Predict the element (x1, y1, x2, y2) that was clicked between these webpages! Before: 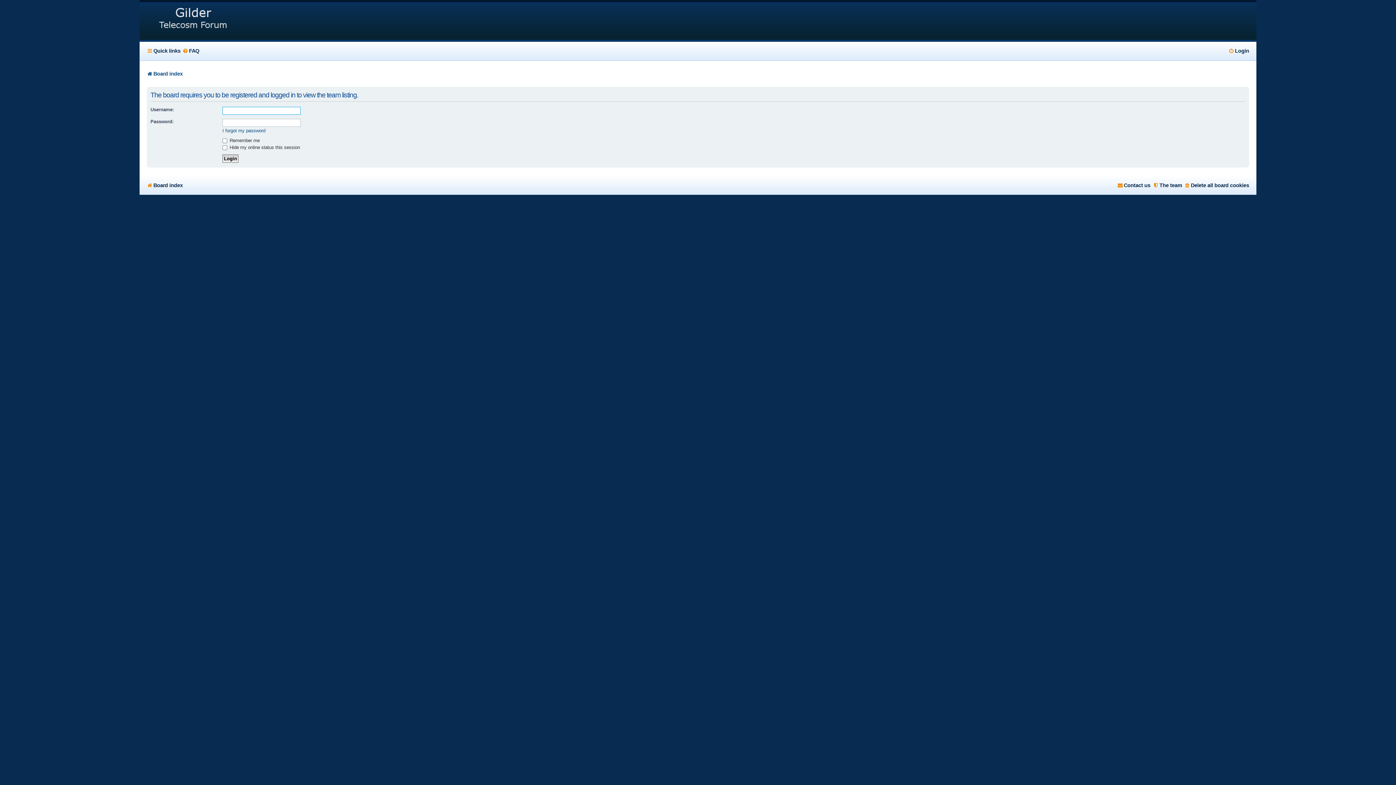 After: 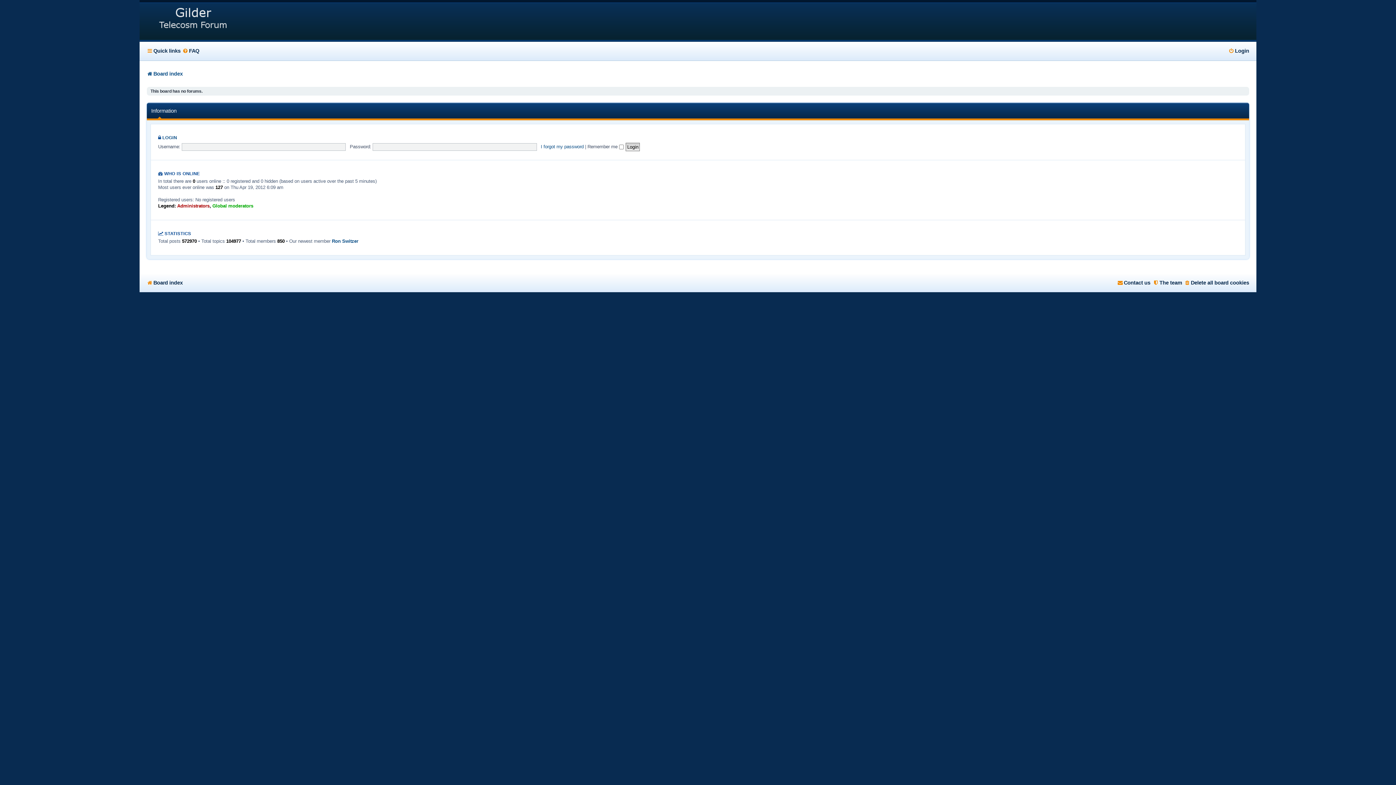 Action: bbox: (146, 68, 182, 79) label: Board index